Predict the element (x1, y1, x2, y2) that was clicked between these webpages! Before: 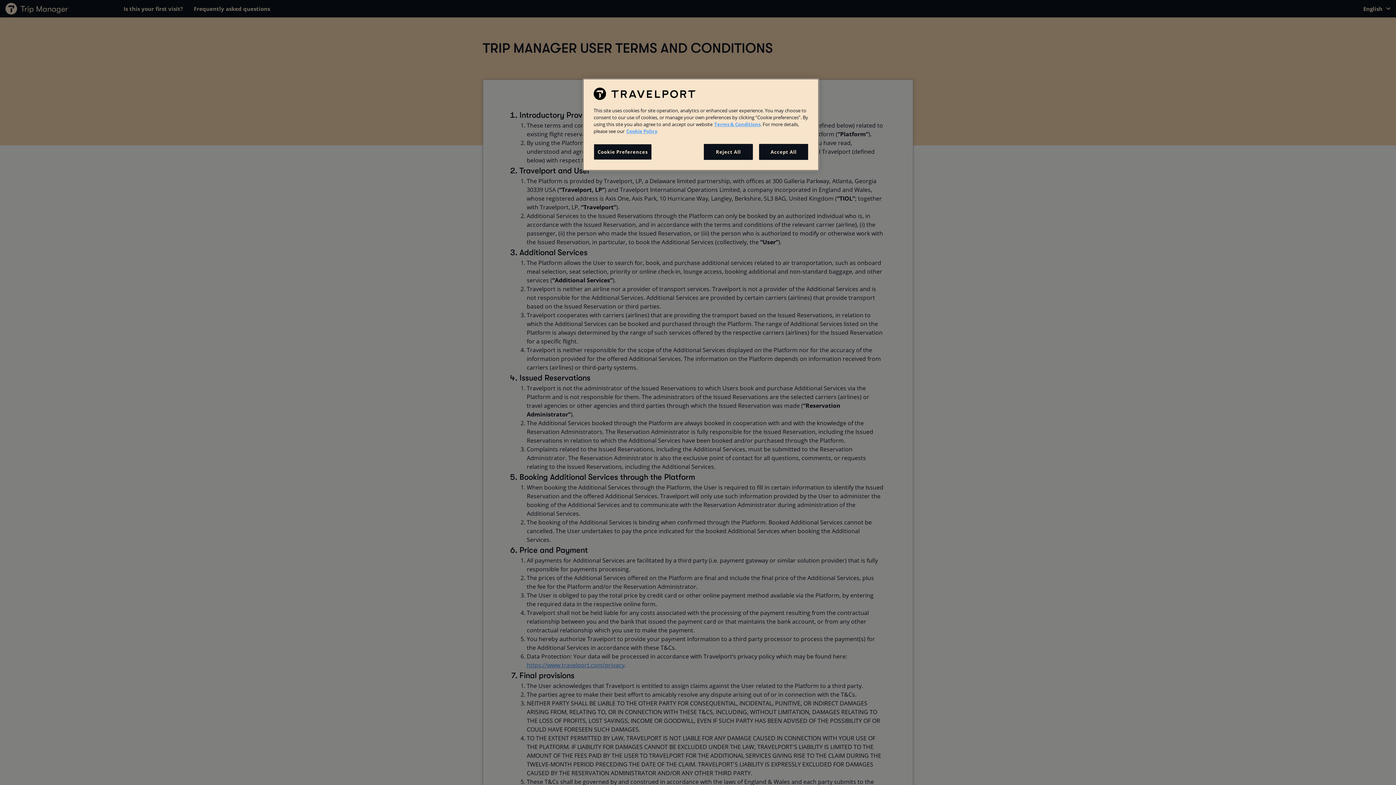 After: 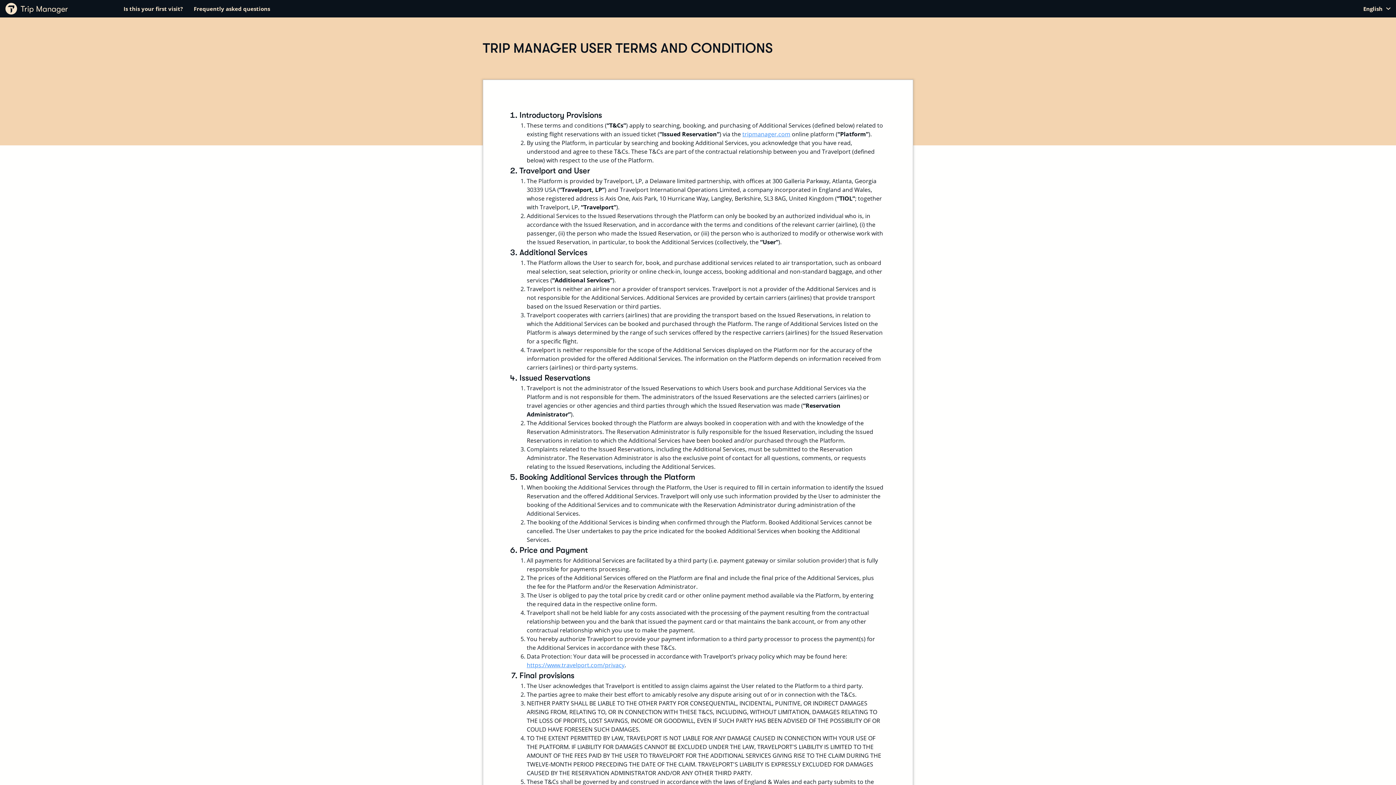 Action: label: Reject All bbox: (704, 144, 753, 160)